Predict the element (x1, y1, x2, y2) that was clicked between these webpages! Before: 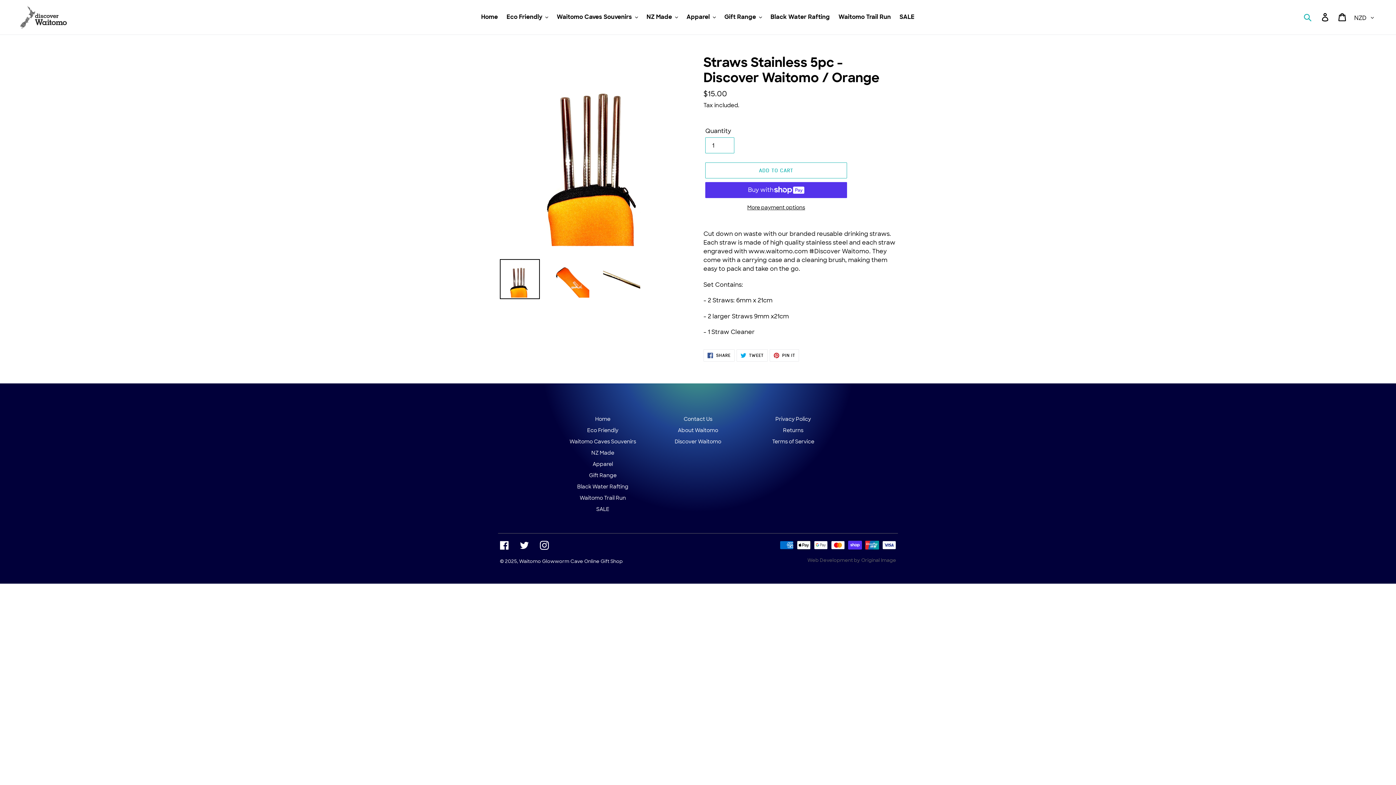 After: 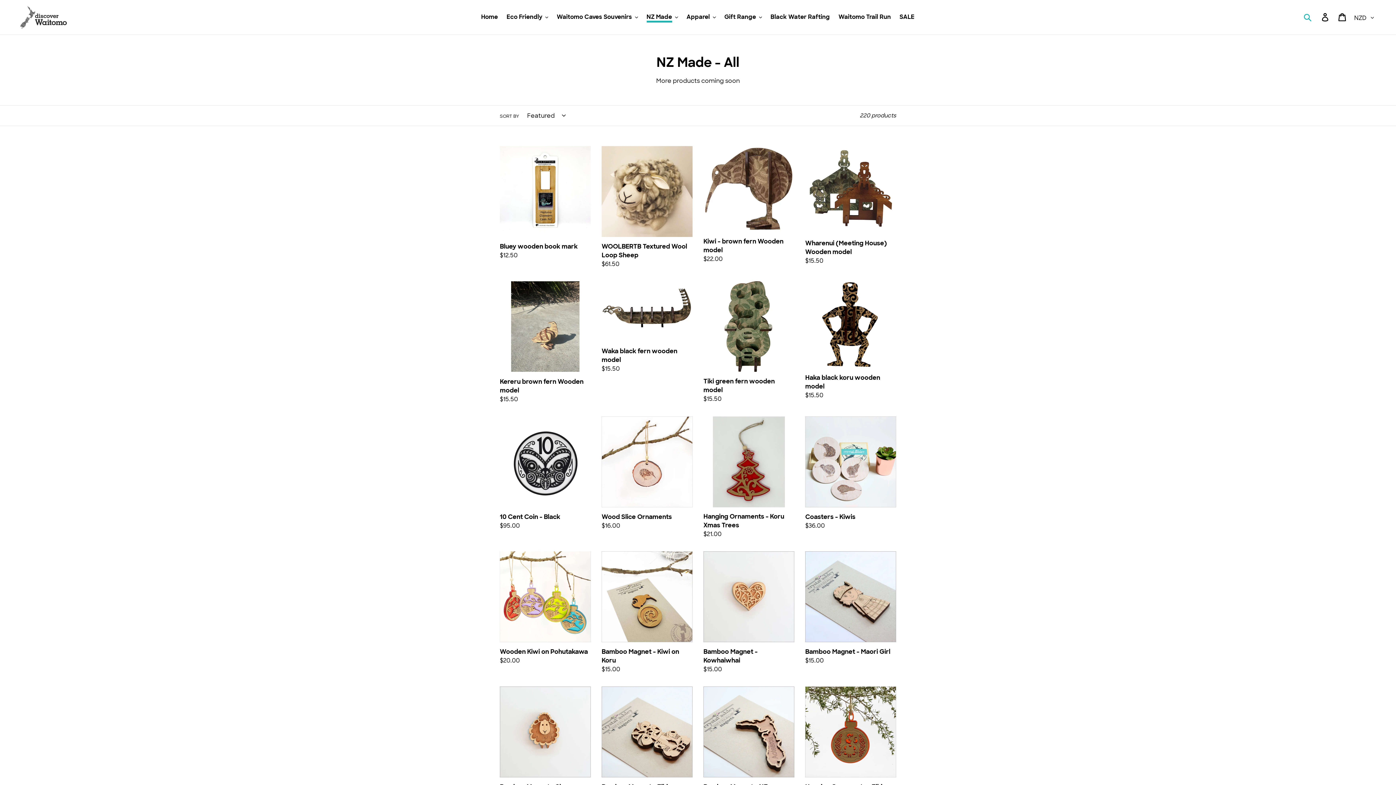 Action: label: NZ Made bbox: (591, 449, 614, 456)